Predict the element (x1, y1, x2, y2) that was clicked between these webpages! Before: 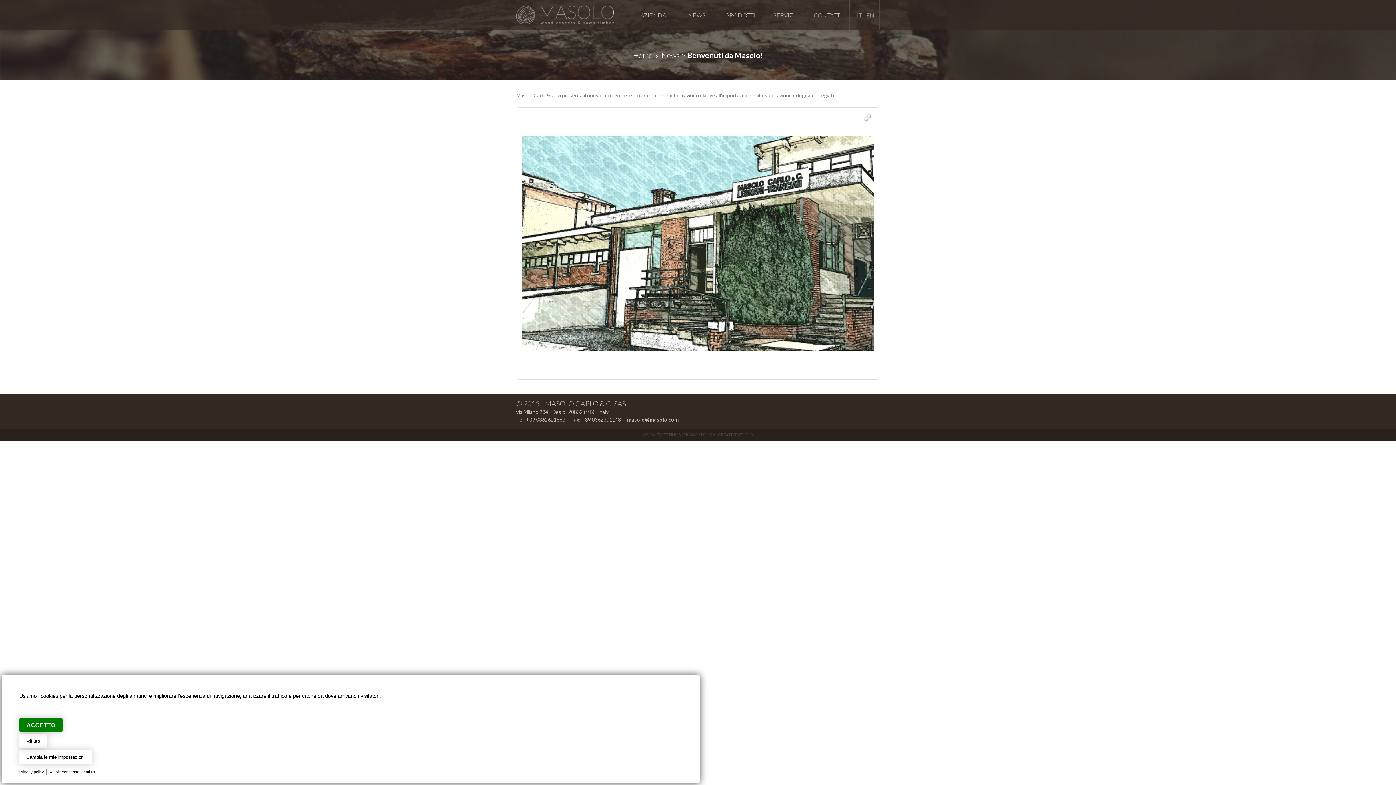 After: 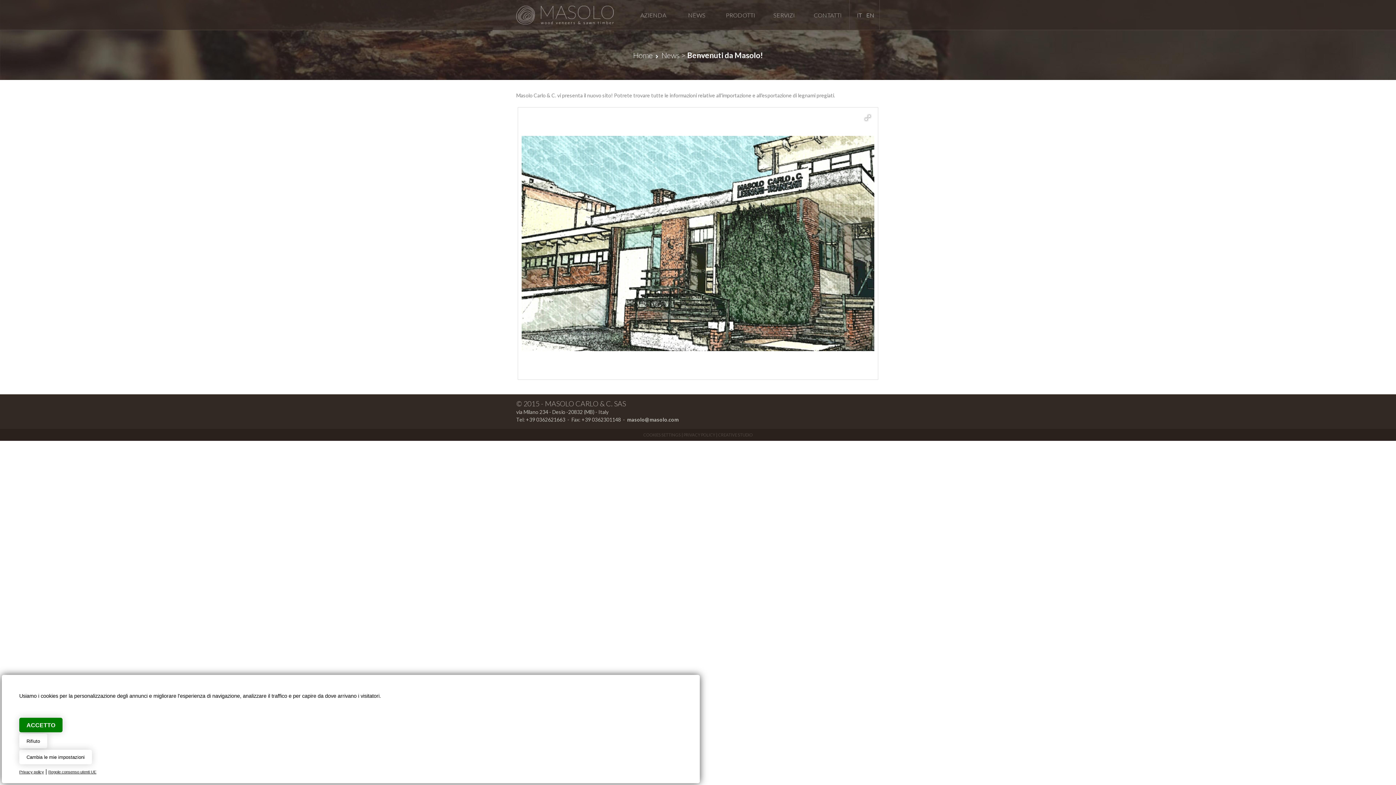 Action: label: +39 0362621663 bbox: (526, 416, 565, 422)